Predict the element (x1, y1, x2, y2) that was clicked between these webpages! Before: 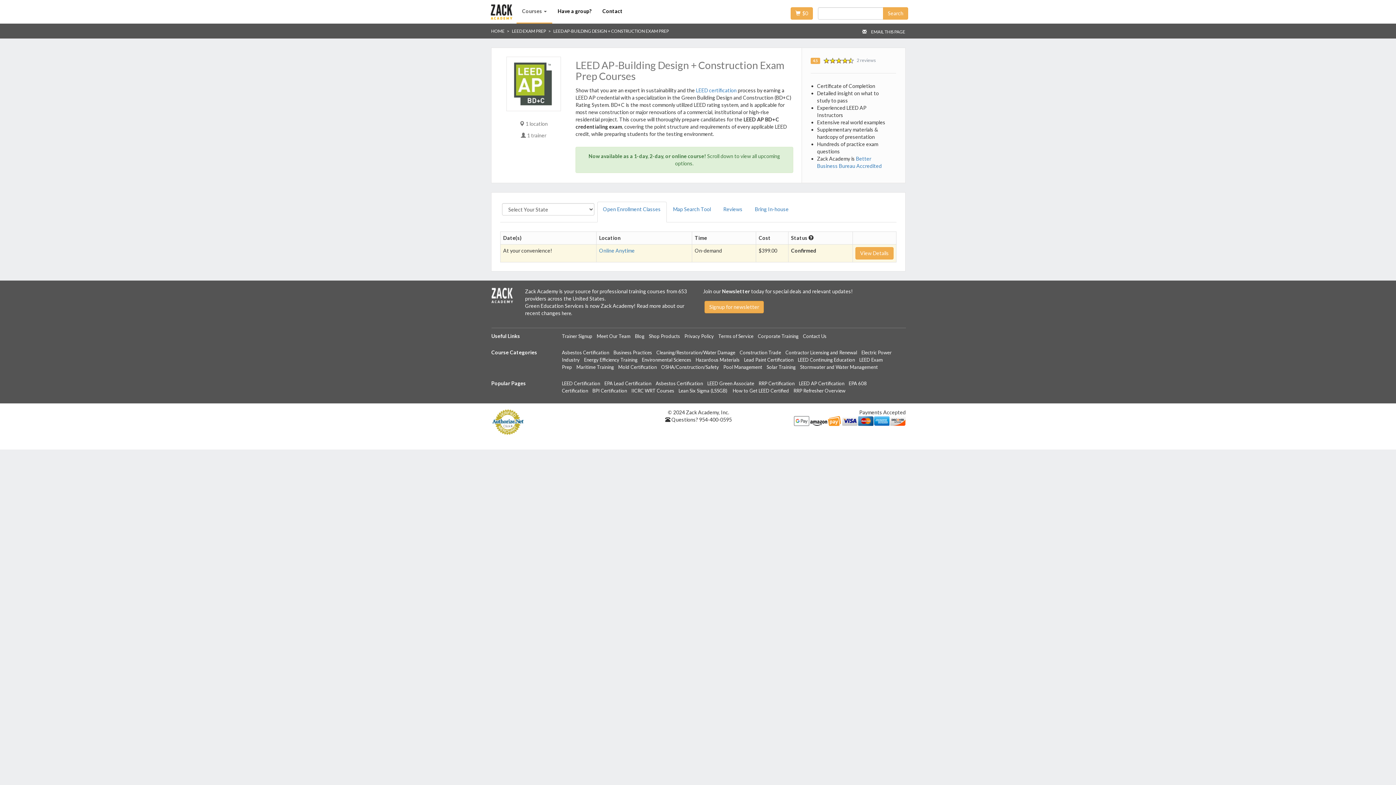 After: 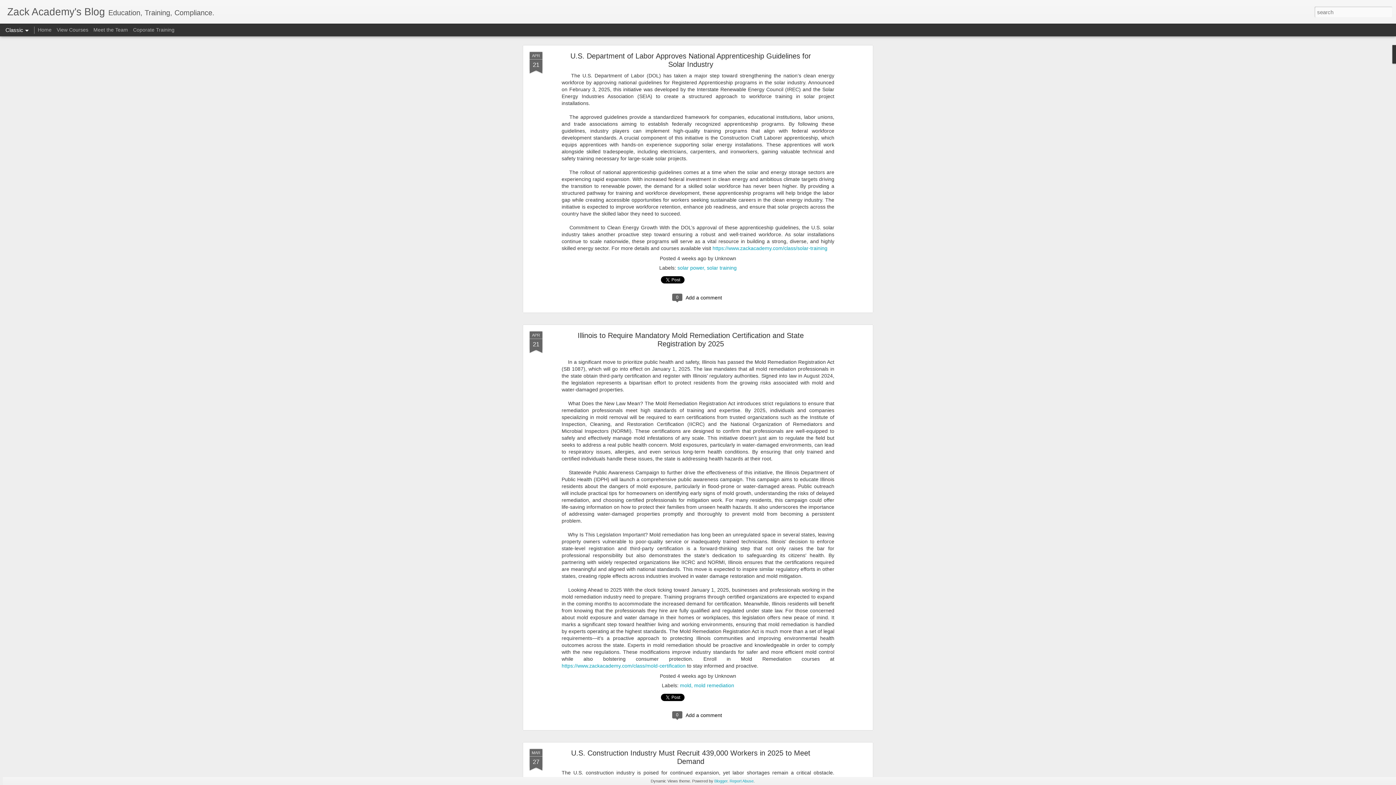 Action: bbox: (635, 333, 648, 339) label: Blog